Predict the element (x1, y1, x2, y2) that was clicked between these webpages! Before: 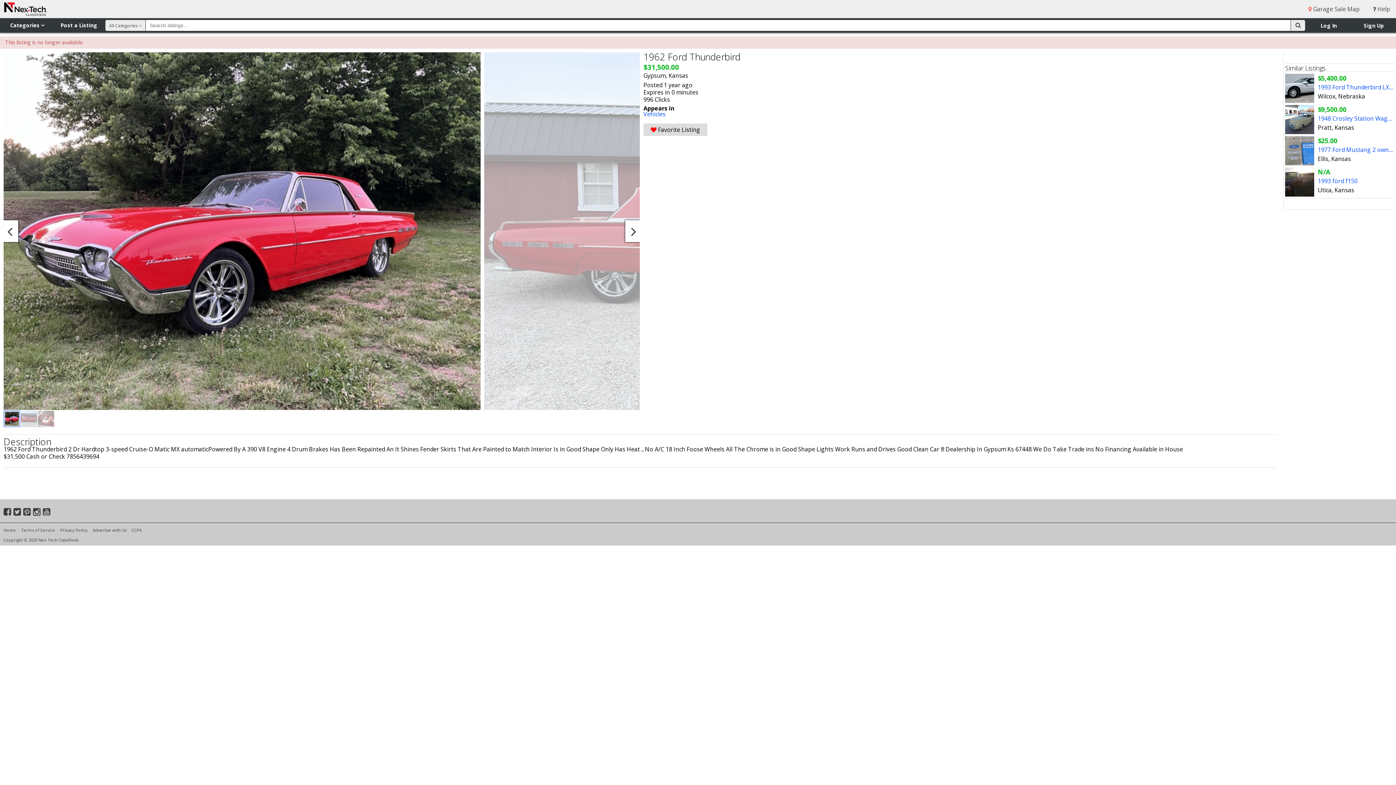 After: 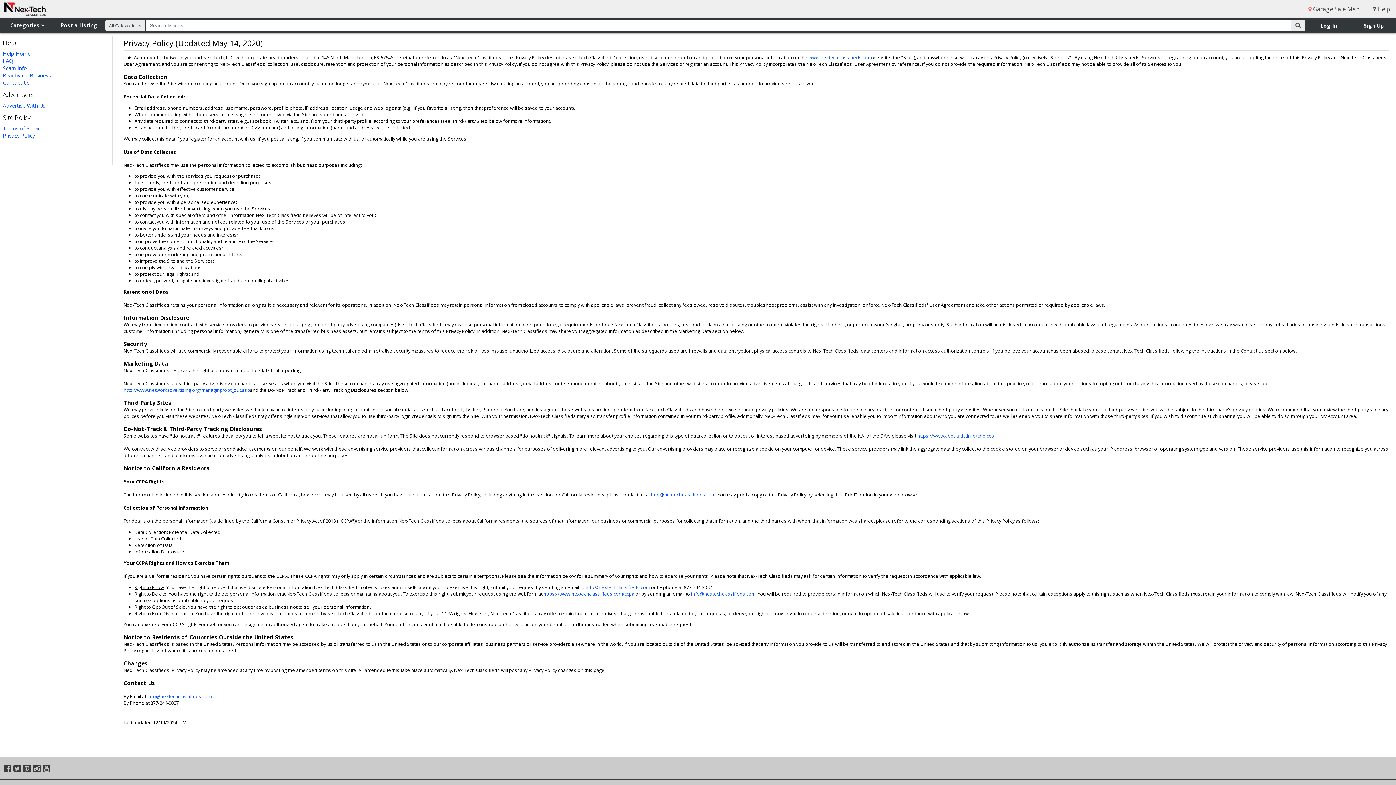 Action: label: Privacy Policy bbox: (60, 527, 87, 533)